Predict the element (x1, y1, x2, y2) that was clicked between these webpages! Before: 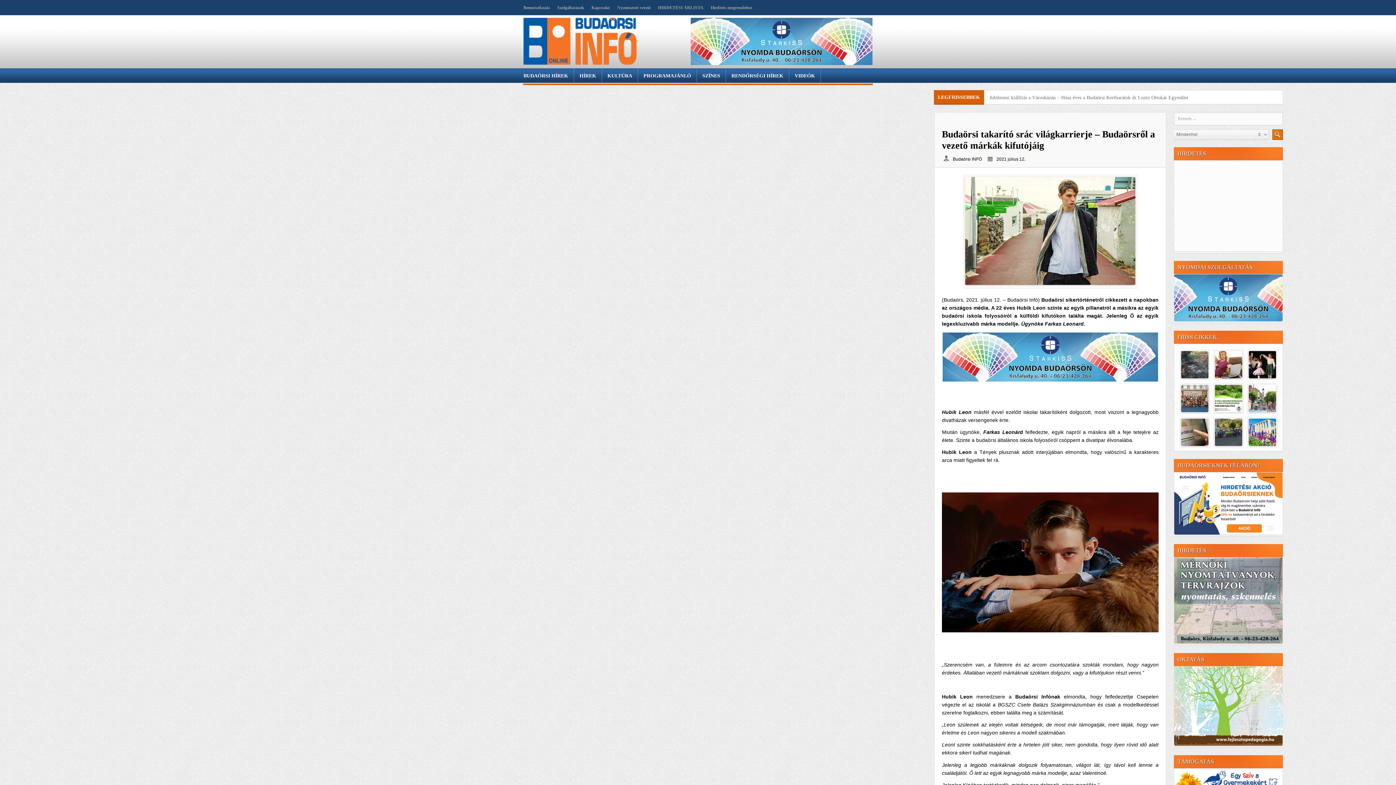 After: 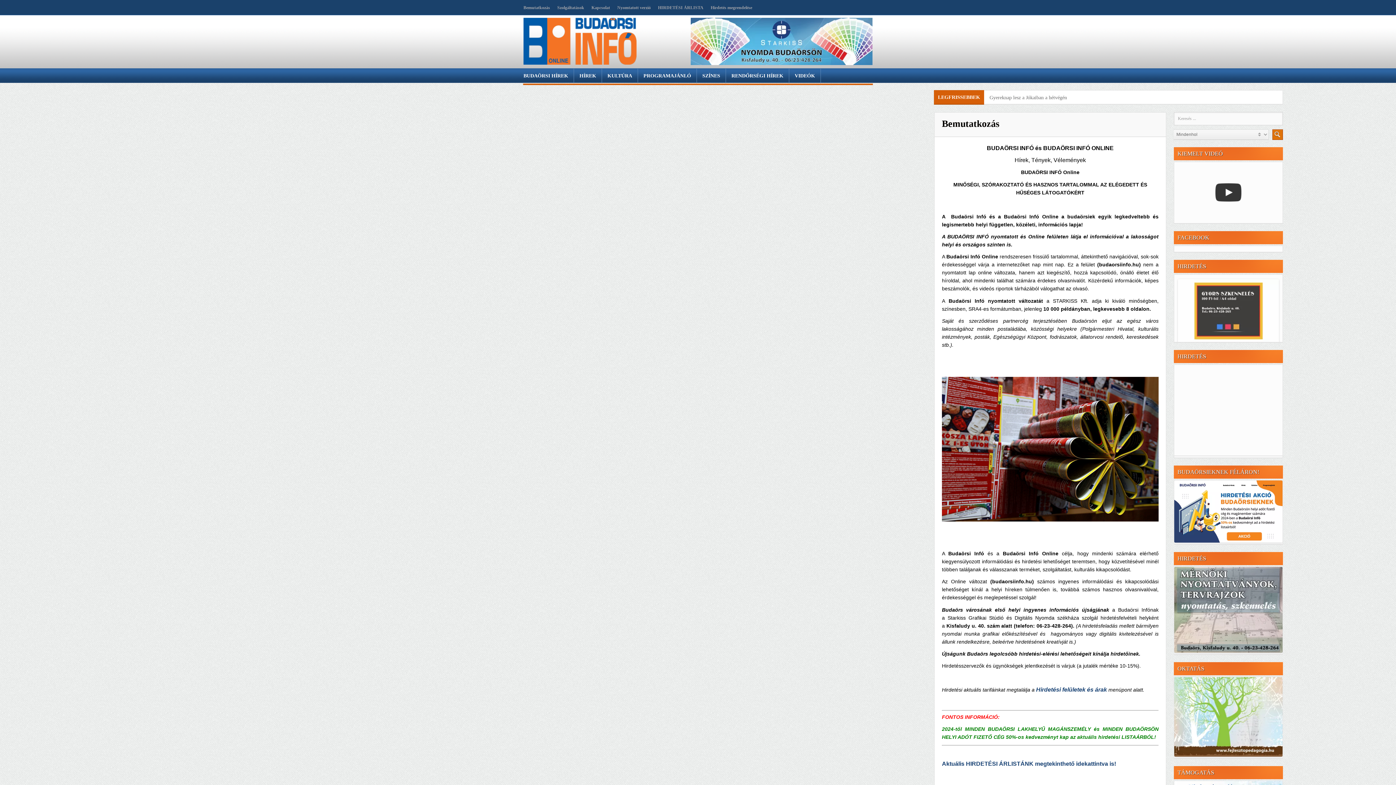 Action: bbox: (523, 5, 550, 10) label: Bemutatkozás